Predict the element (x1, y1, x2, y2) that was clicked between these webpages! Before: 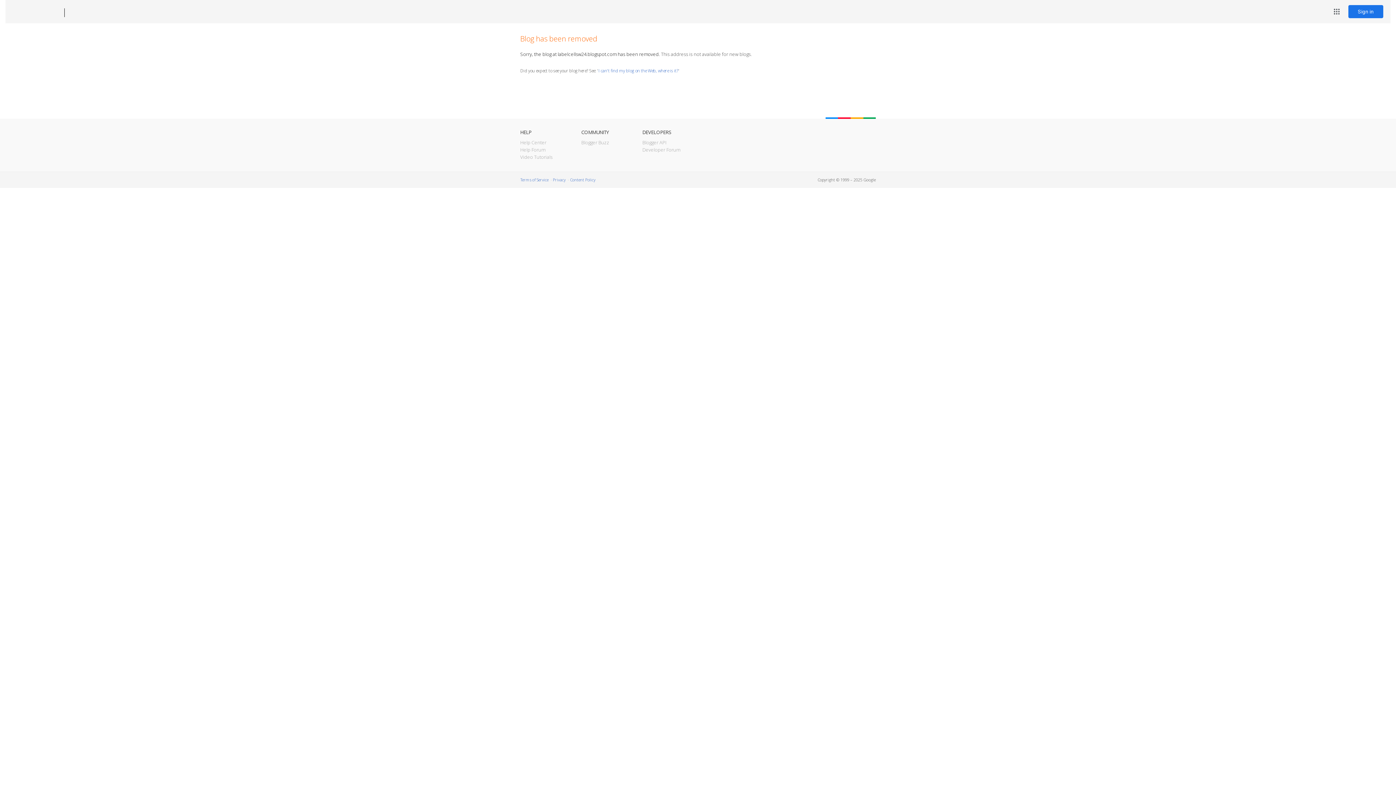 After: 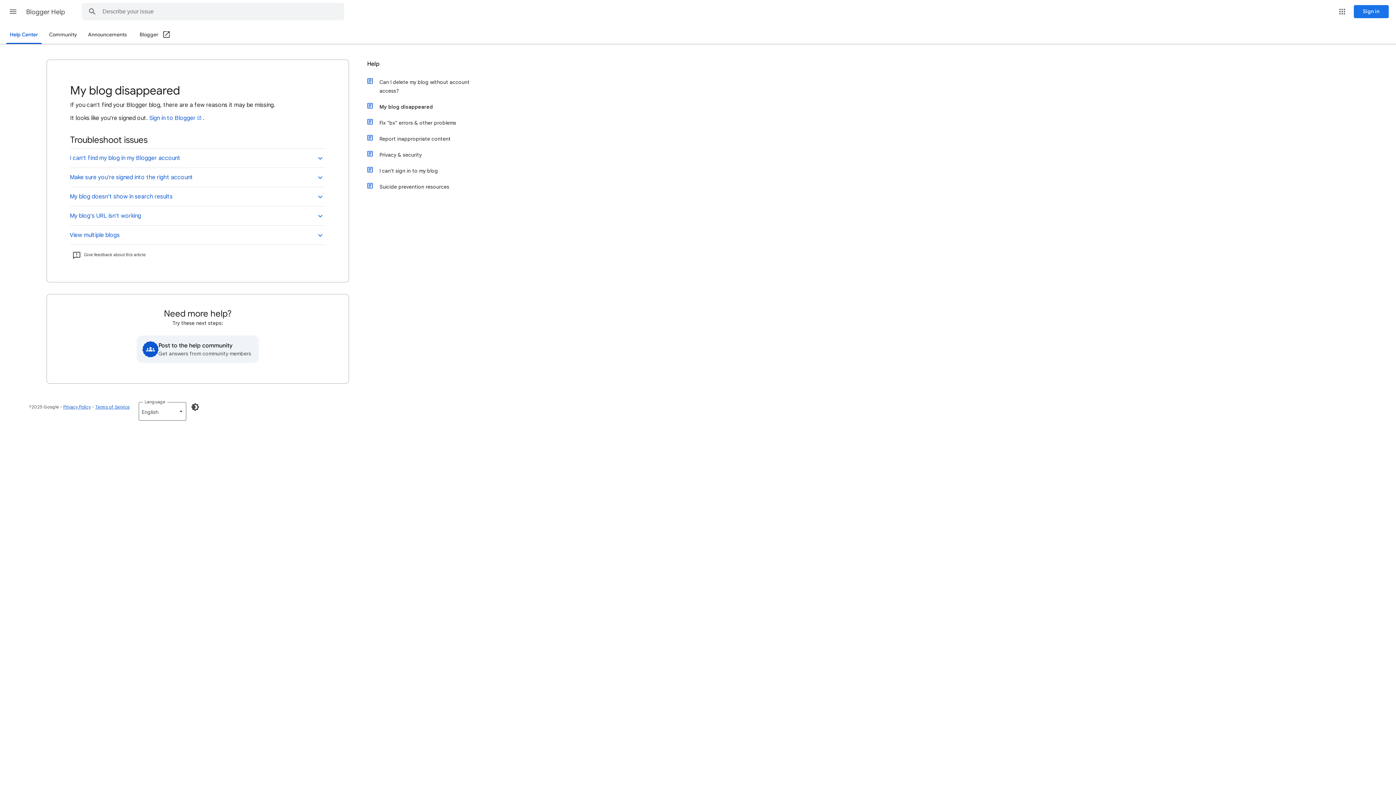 Action: label: I can't find my blog on the Web, where is it? bbox: (598, 67, 678, 73)